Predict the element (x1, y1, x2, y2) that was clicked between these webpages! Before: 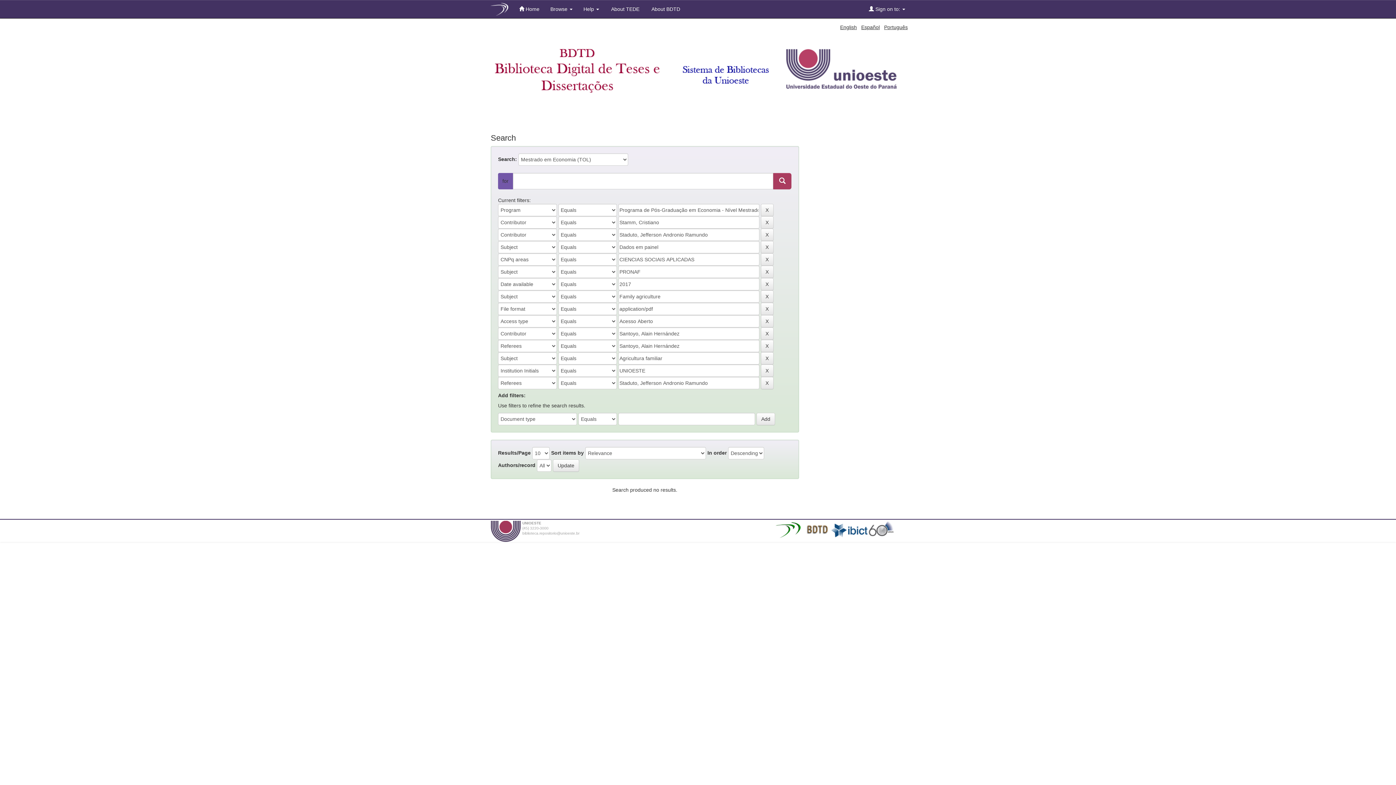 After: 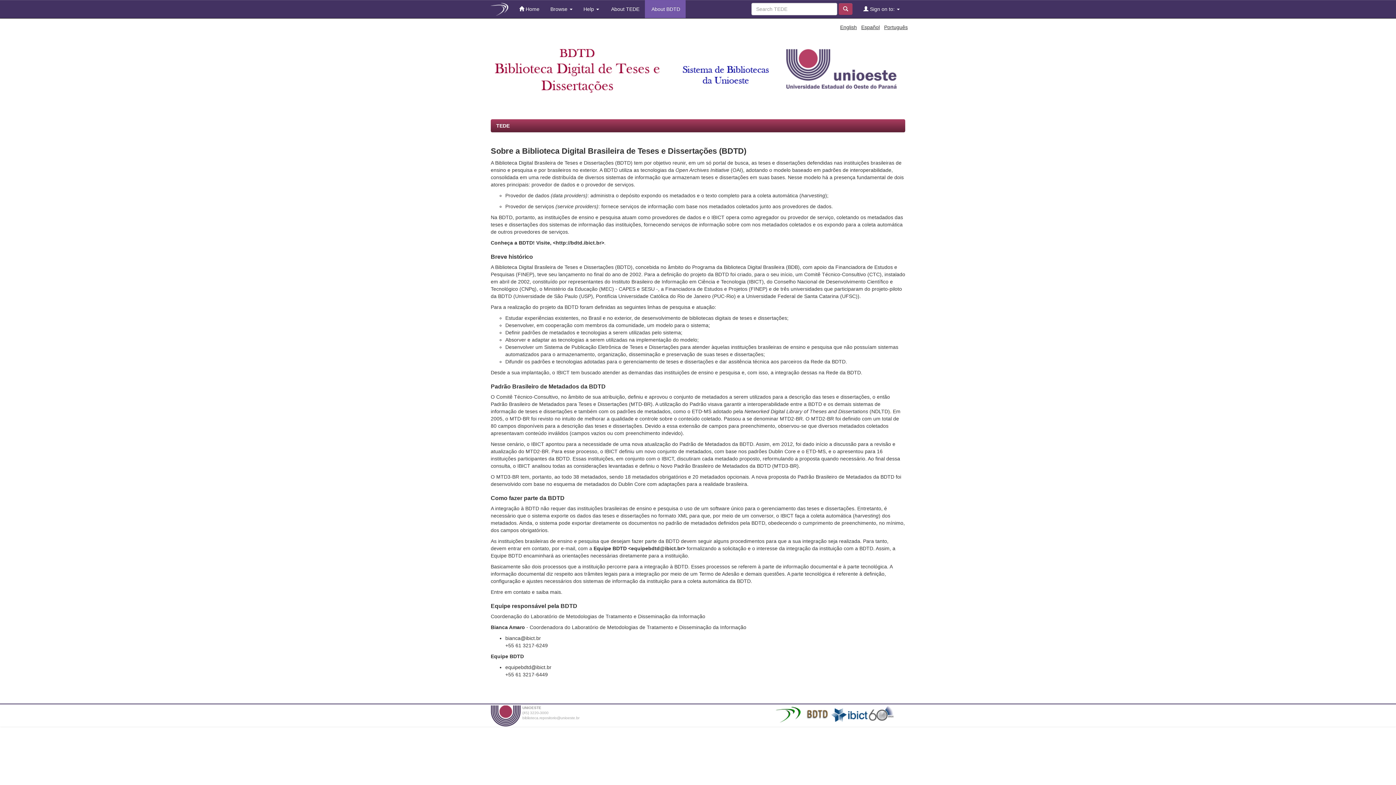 Action: label:  About BDTD bbox: (645, 0, 685, 18)